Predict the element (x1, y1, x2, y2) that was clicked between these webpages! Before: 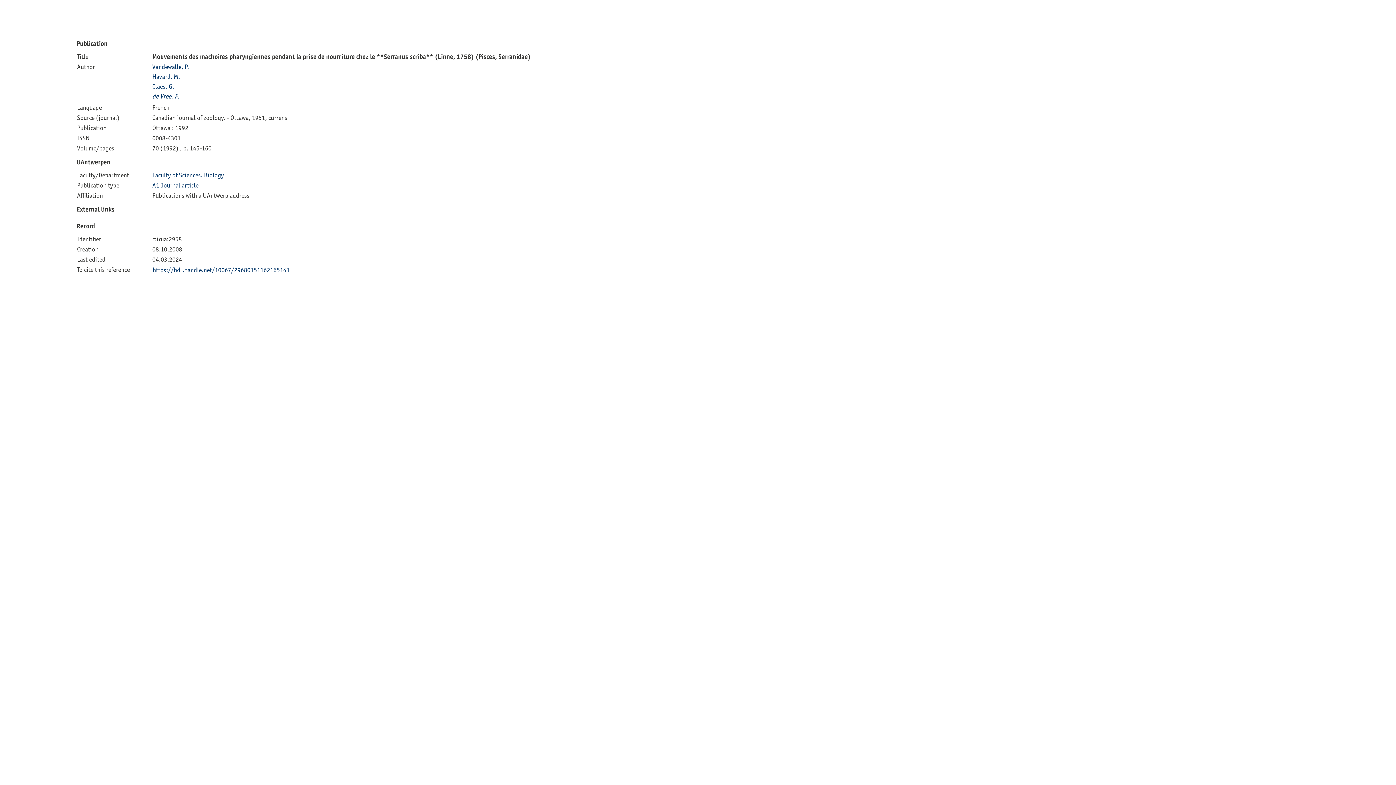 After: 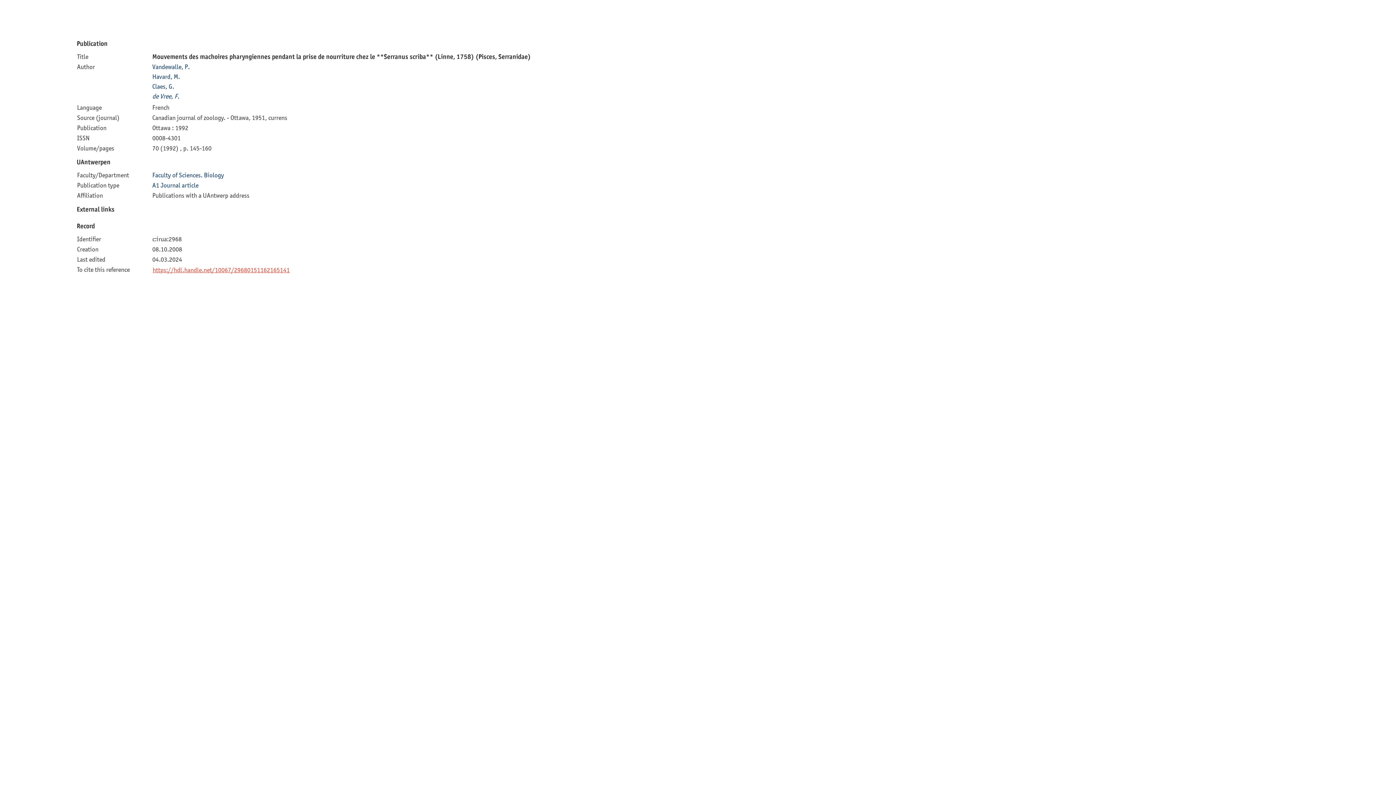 Action: bbox: (152, 266, 289, 273) label: https://hdl.handle.net/10067/29680151162165141